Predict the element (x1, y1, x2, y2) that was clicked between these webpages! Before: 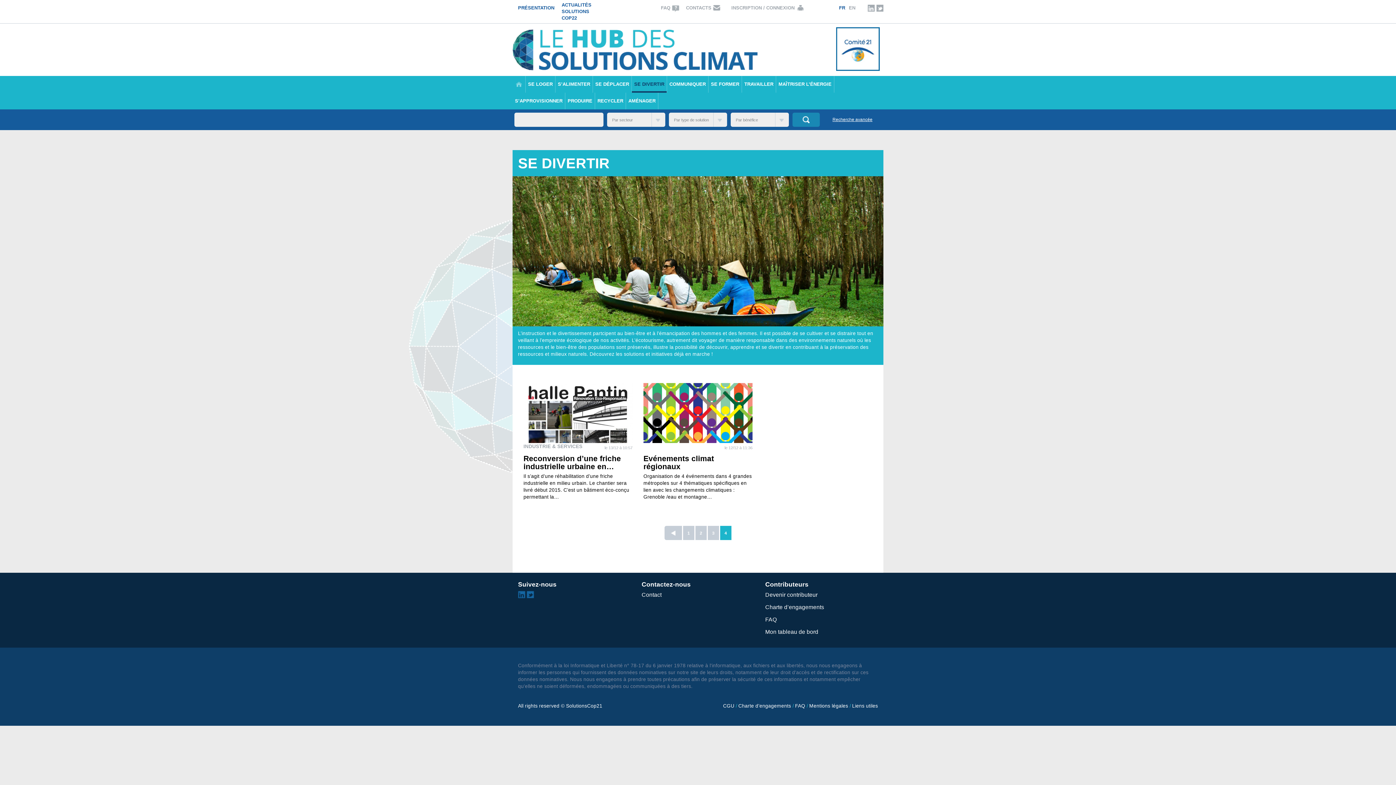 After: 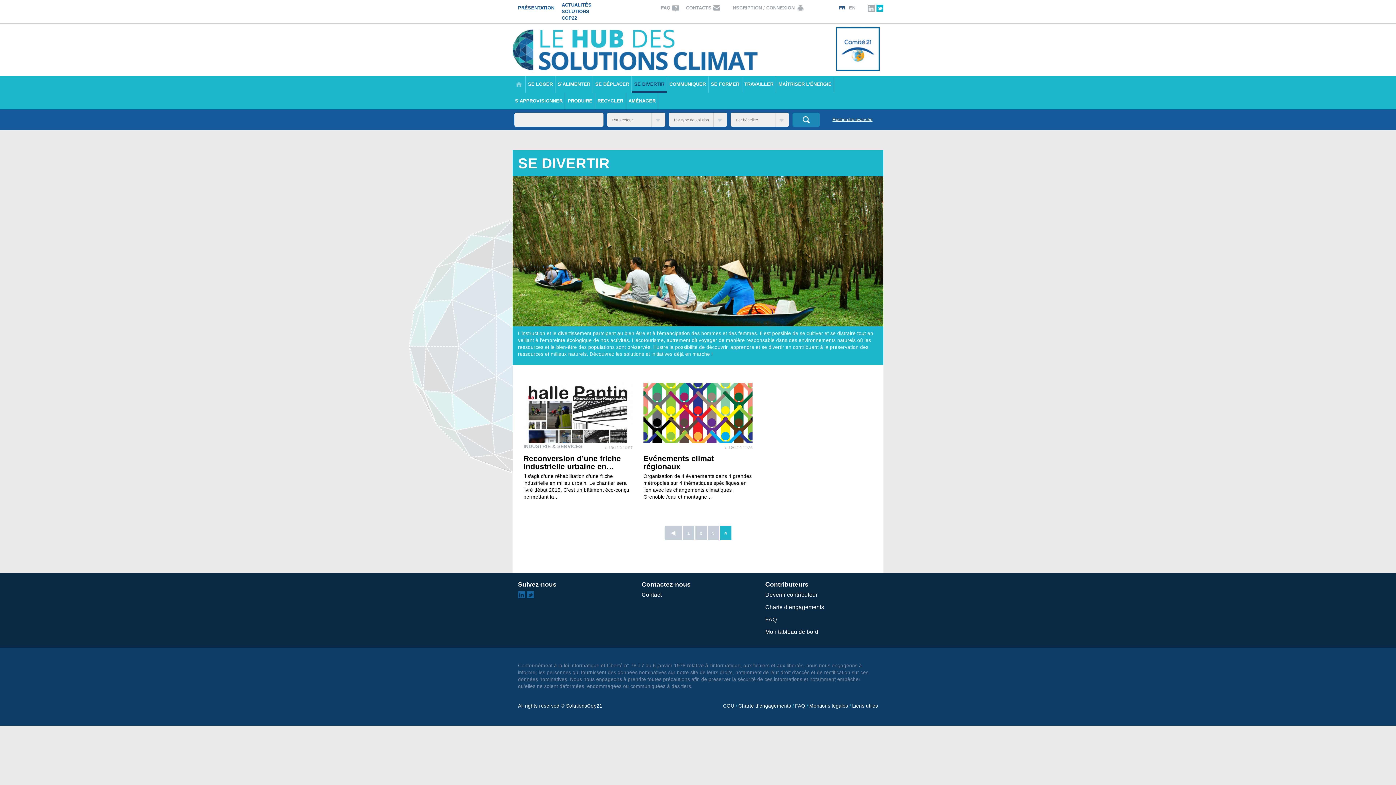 Action: bbox: (876, 4, 883, 11) label: TWITTER